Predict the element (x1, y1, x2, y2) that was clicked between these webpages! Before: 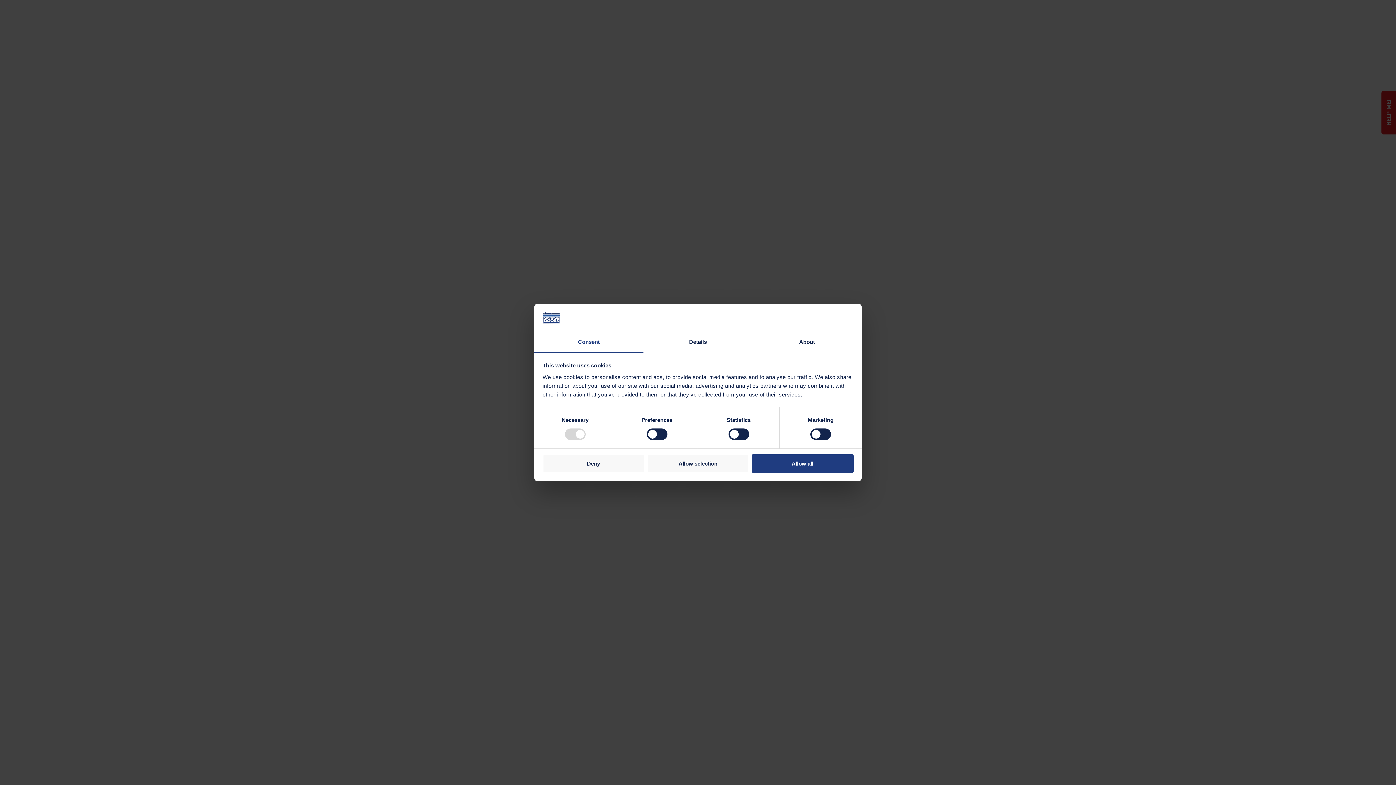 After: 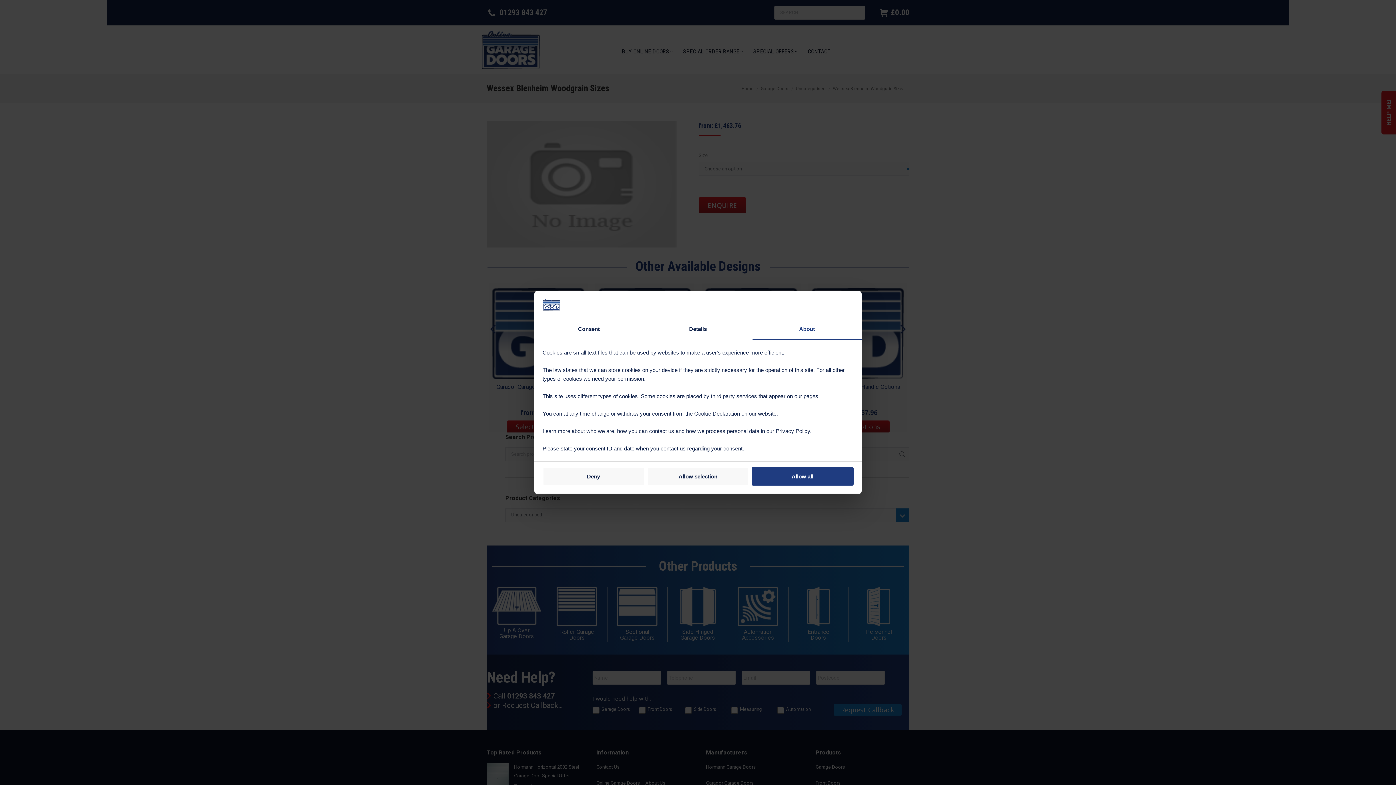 Action: label: About bbox: (752, 332, 861, 353)